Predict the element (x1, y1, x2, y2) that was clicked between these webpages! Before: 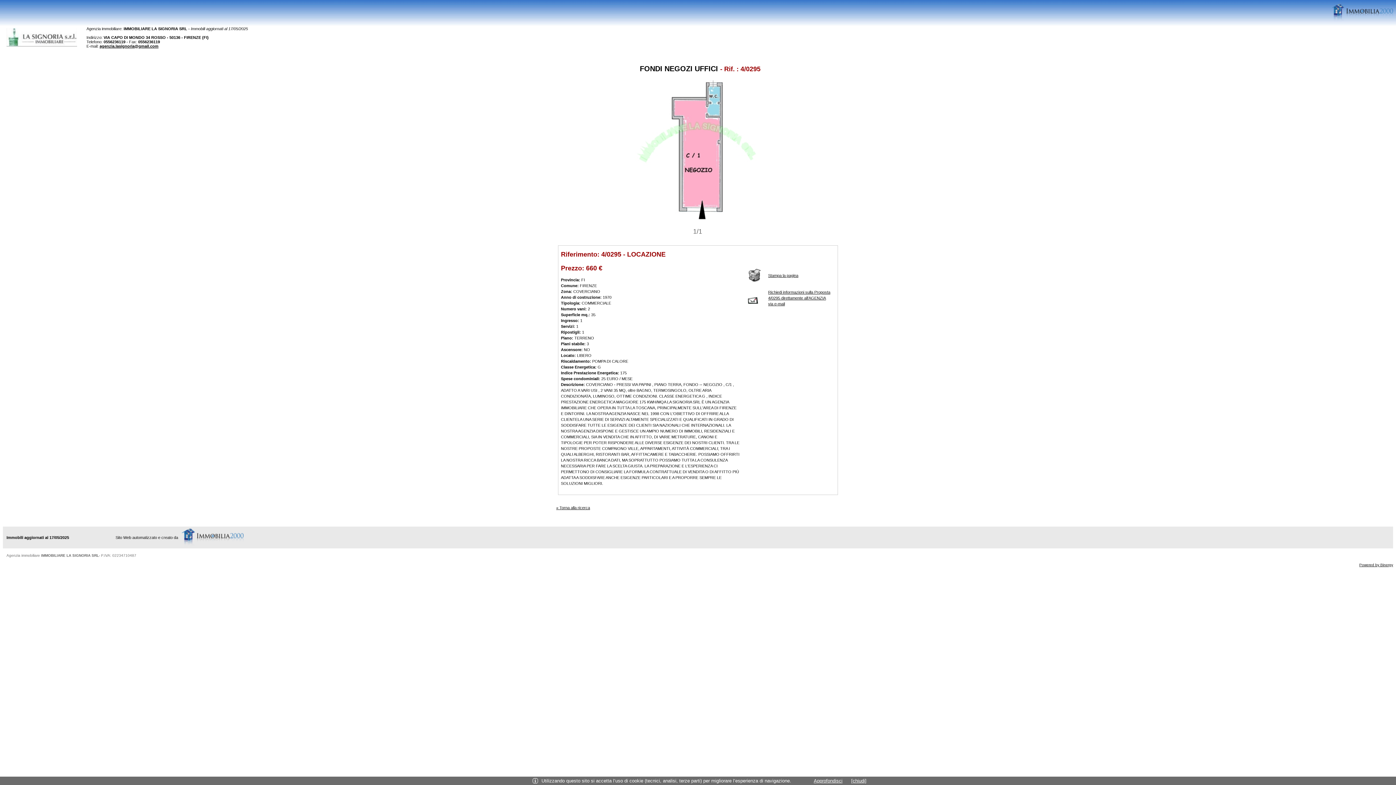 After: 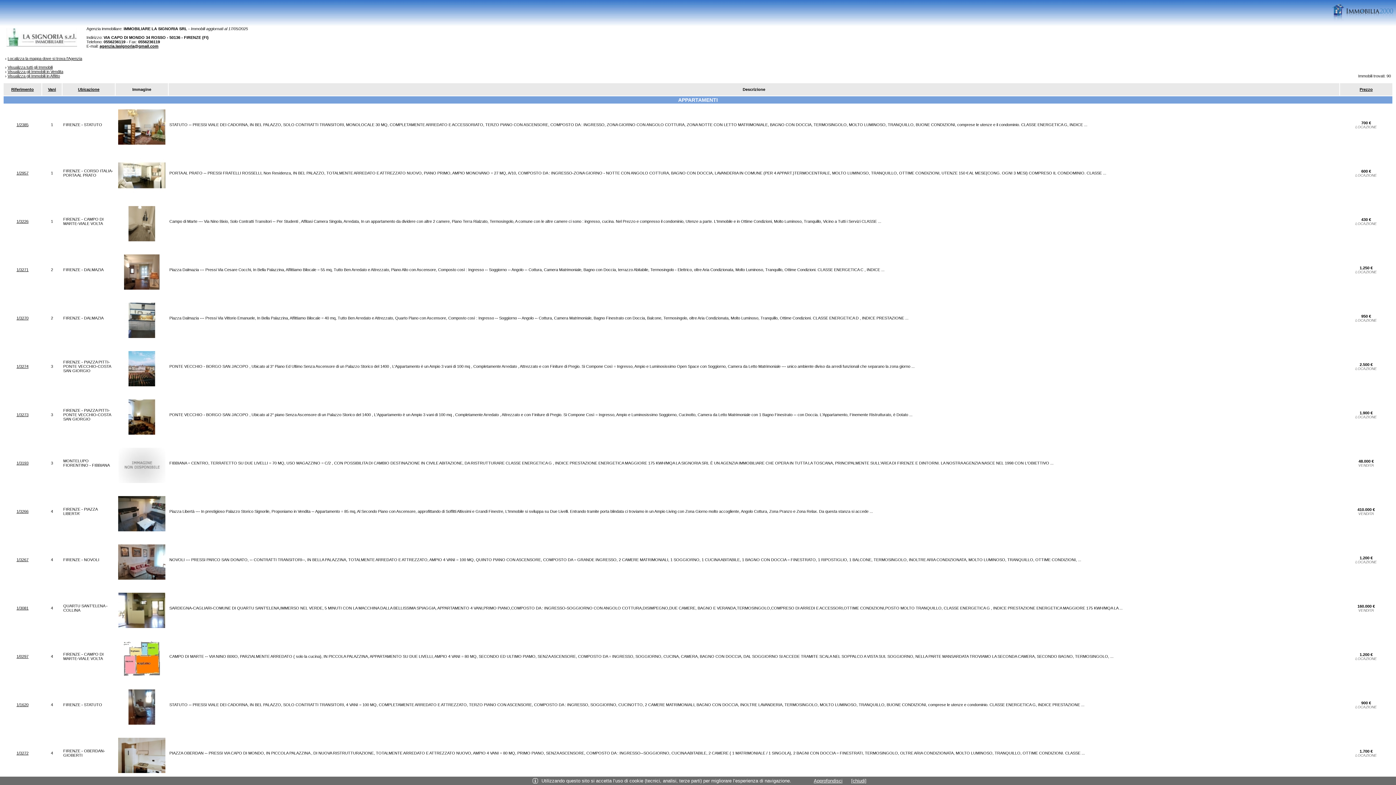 Action: bbox: (6, 42, 77, 47)